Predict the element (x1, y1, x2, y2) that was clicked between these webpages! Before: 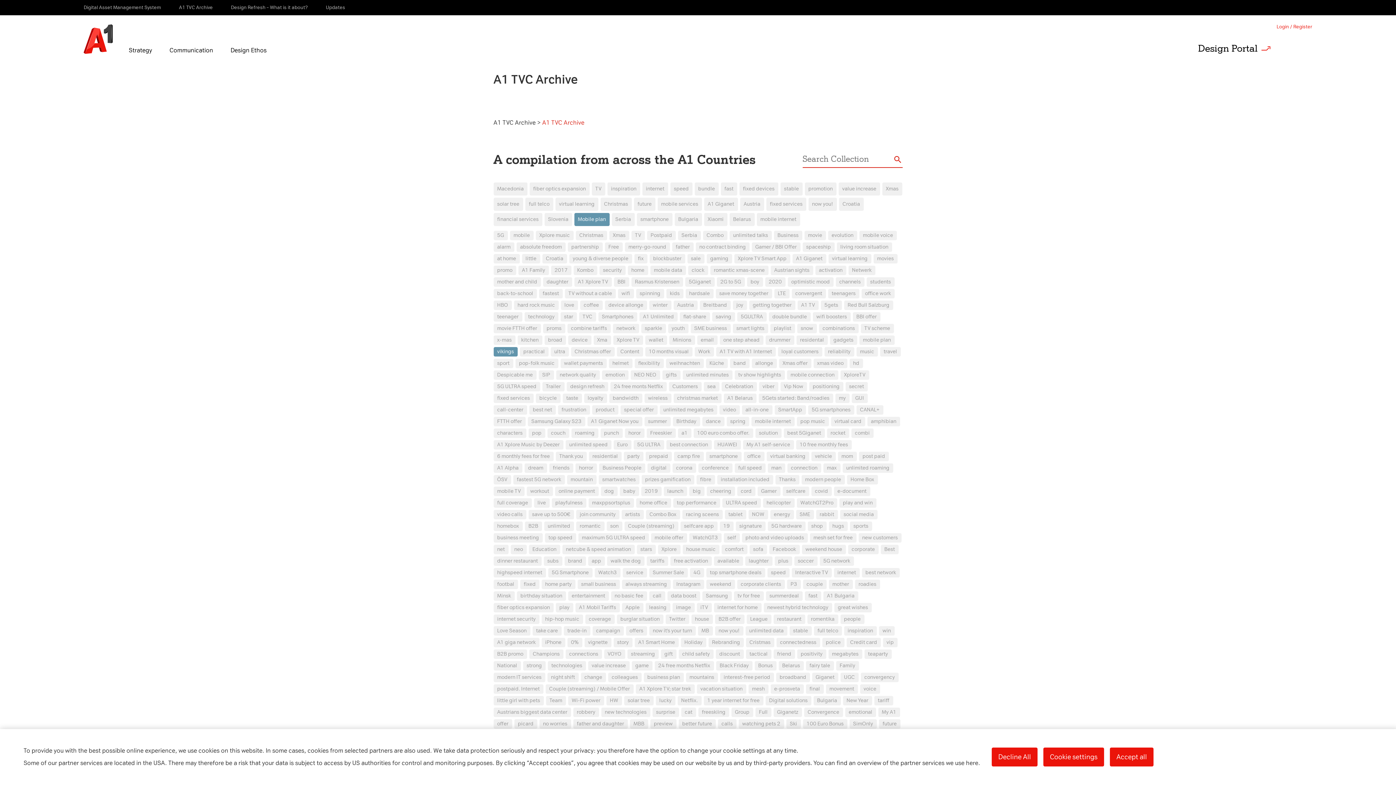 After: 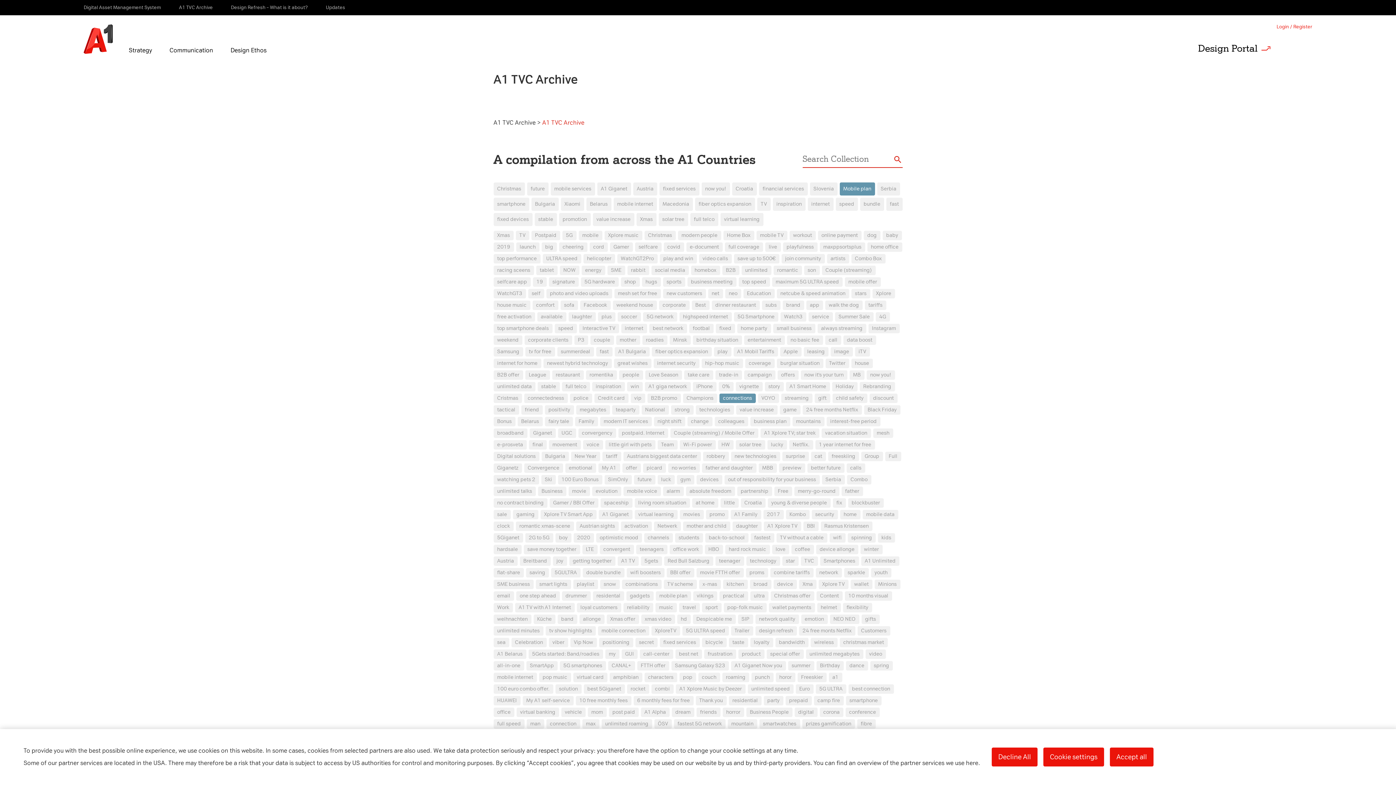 Action: label: connections bbox: (565, 649, 602, 659)